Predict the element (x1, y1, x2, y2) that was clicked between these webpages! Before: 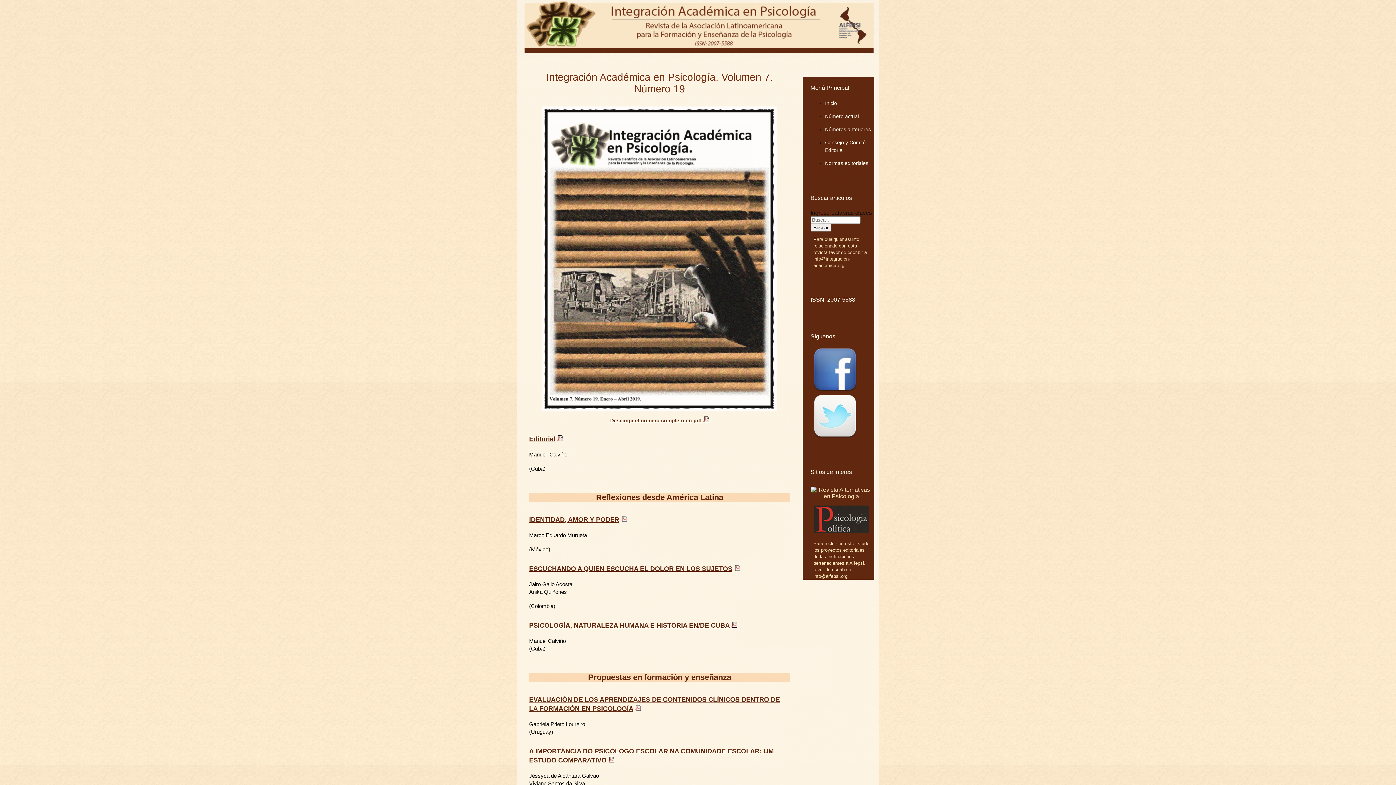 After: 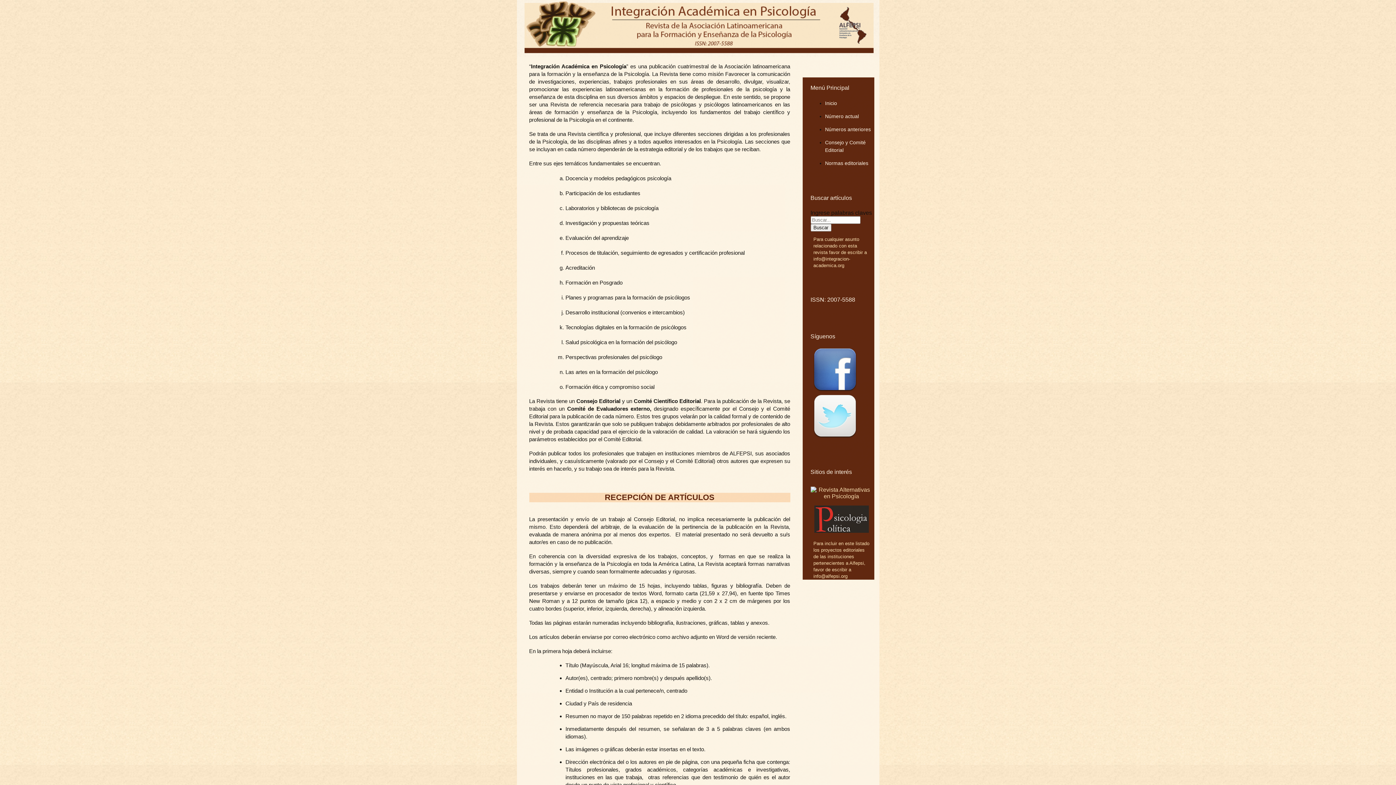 Action: label: Normas editoriales bbox: (825, 160, 868, 166)